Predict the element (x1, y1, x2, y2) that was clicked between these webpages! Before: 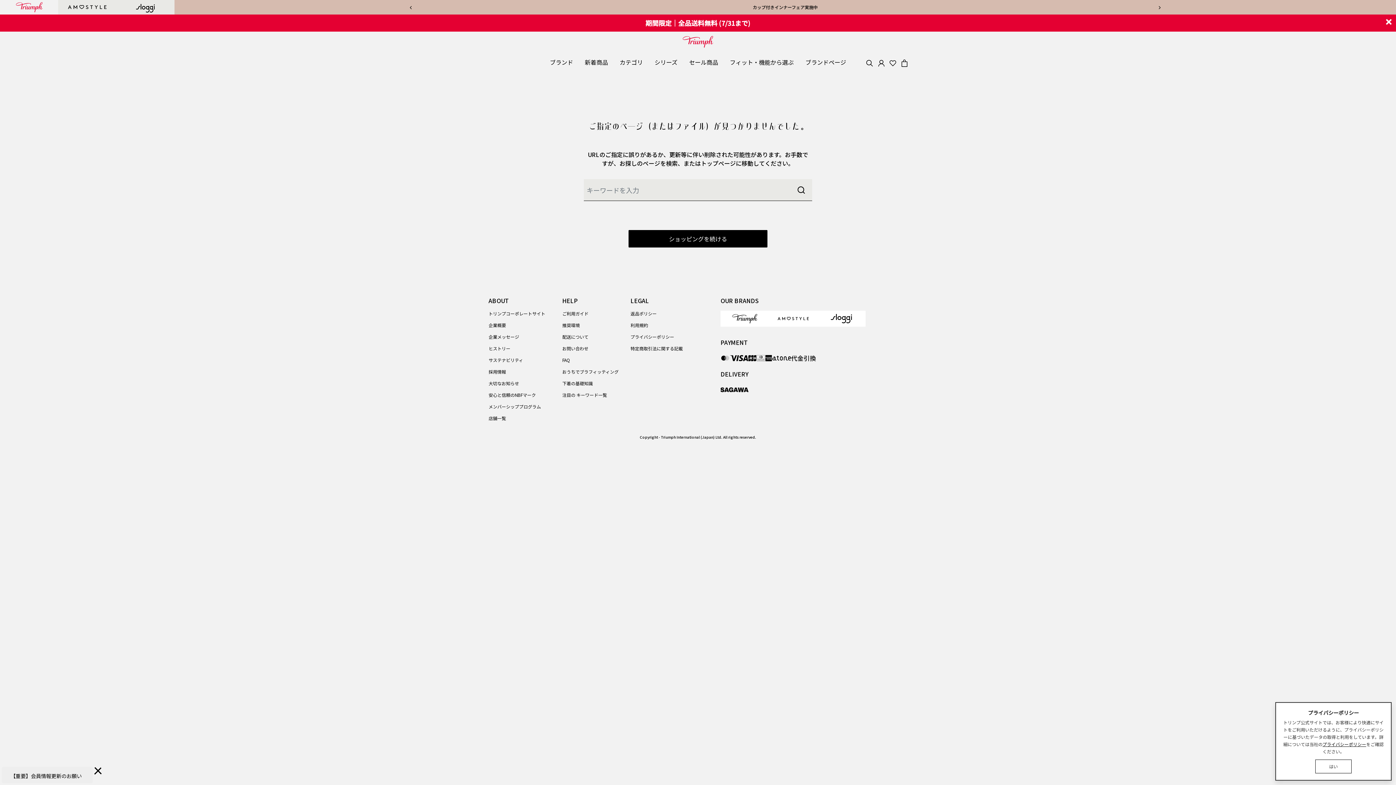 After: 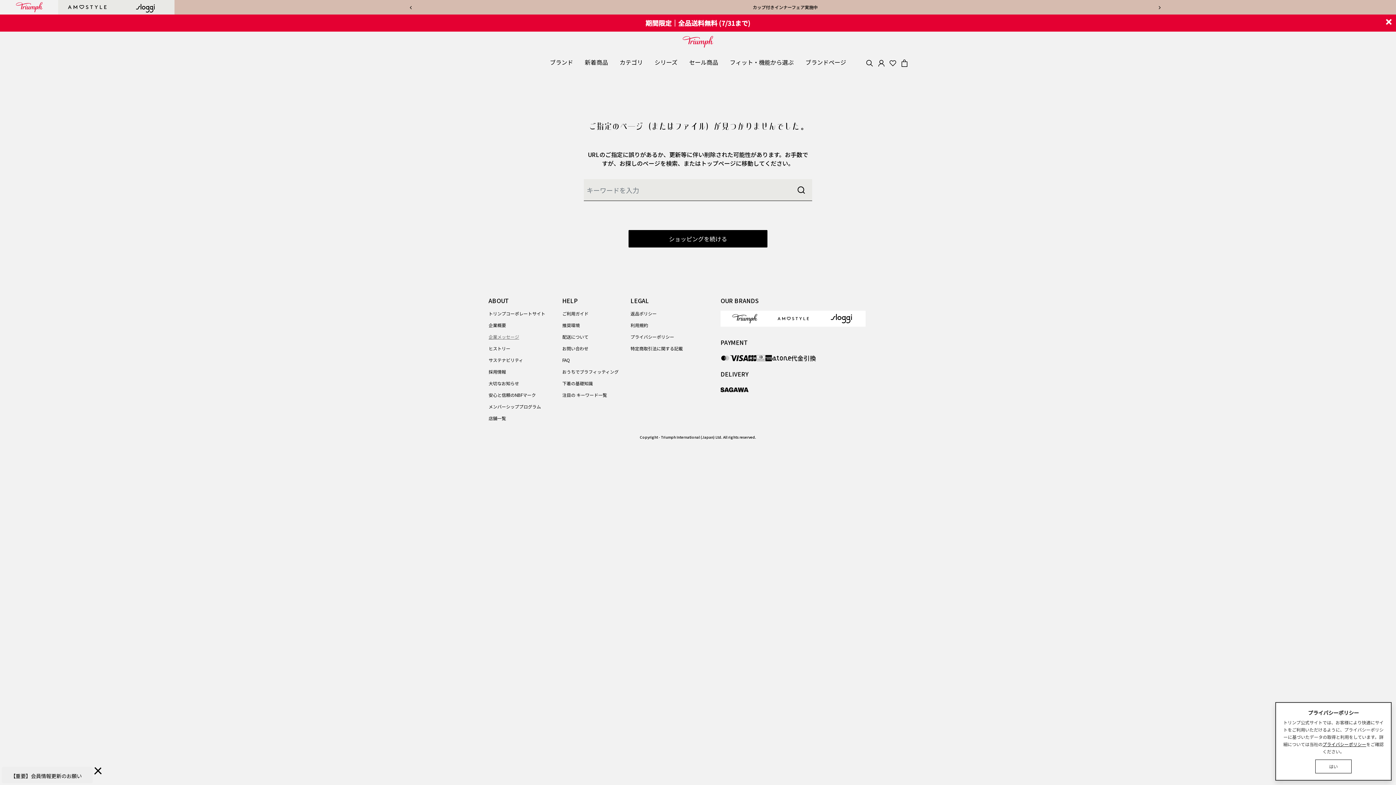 Action: label: 企業メッセージ bbox: (488, 333, 519, 340)